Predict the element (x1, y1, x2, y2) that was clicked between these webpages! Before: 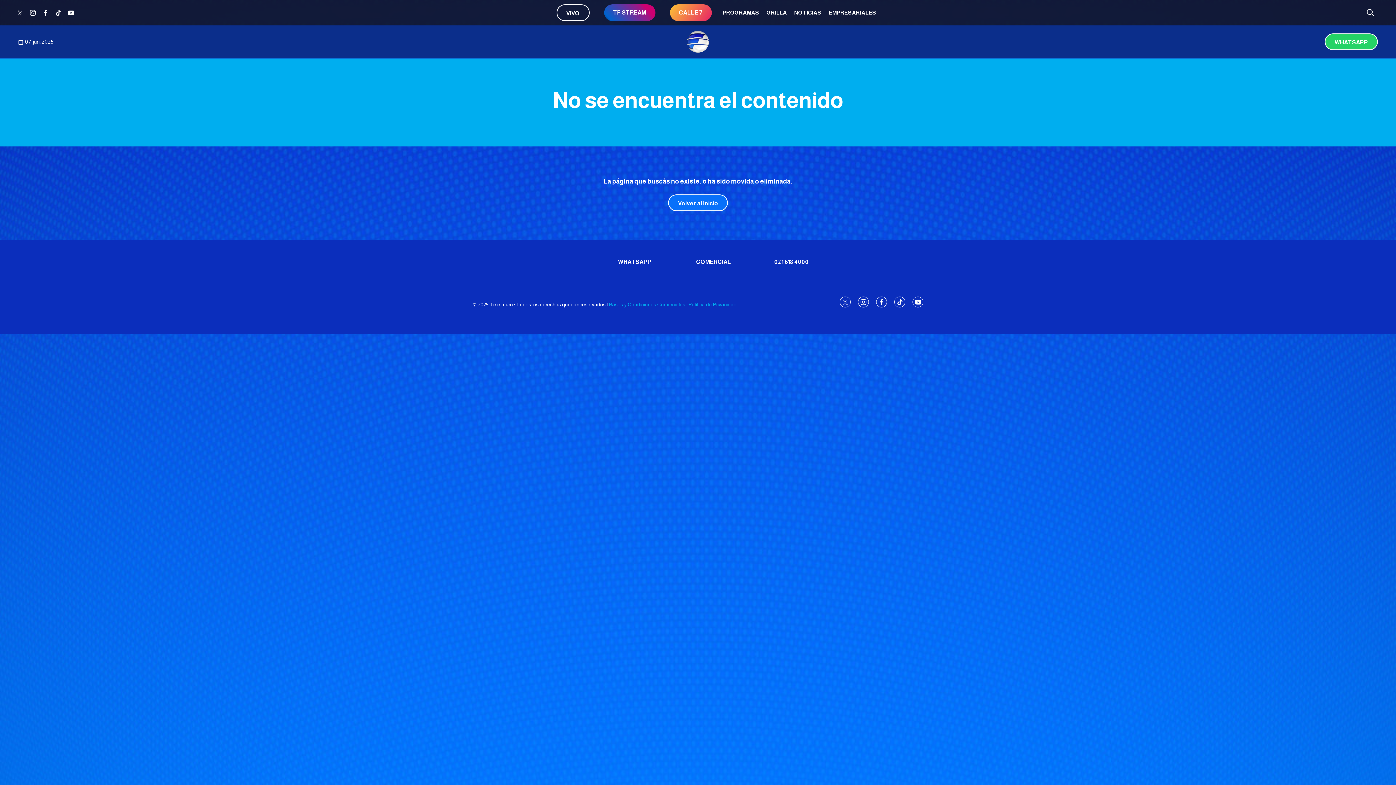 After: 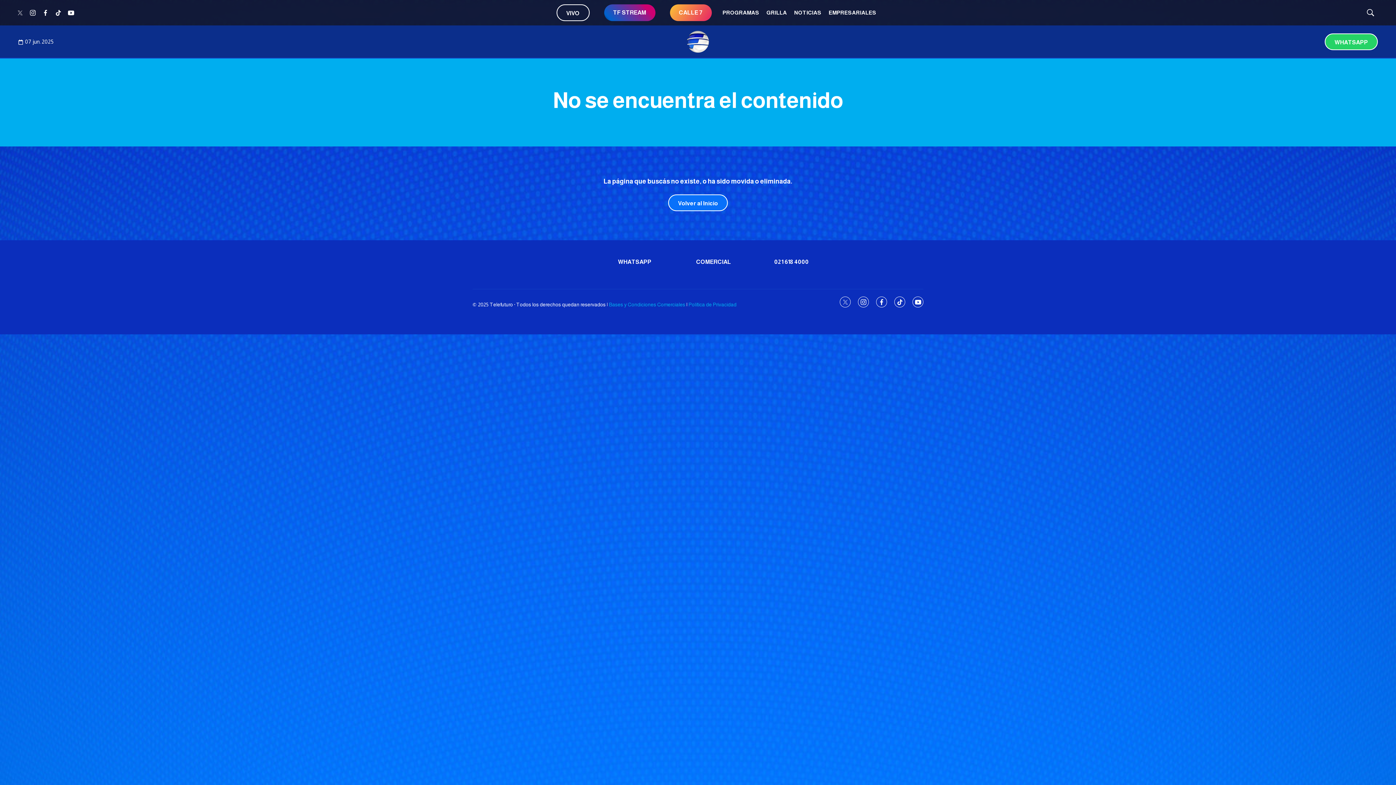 Action: label: instagram bbox: (27, 7, 38, 18)